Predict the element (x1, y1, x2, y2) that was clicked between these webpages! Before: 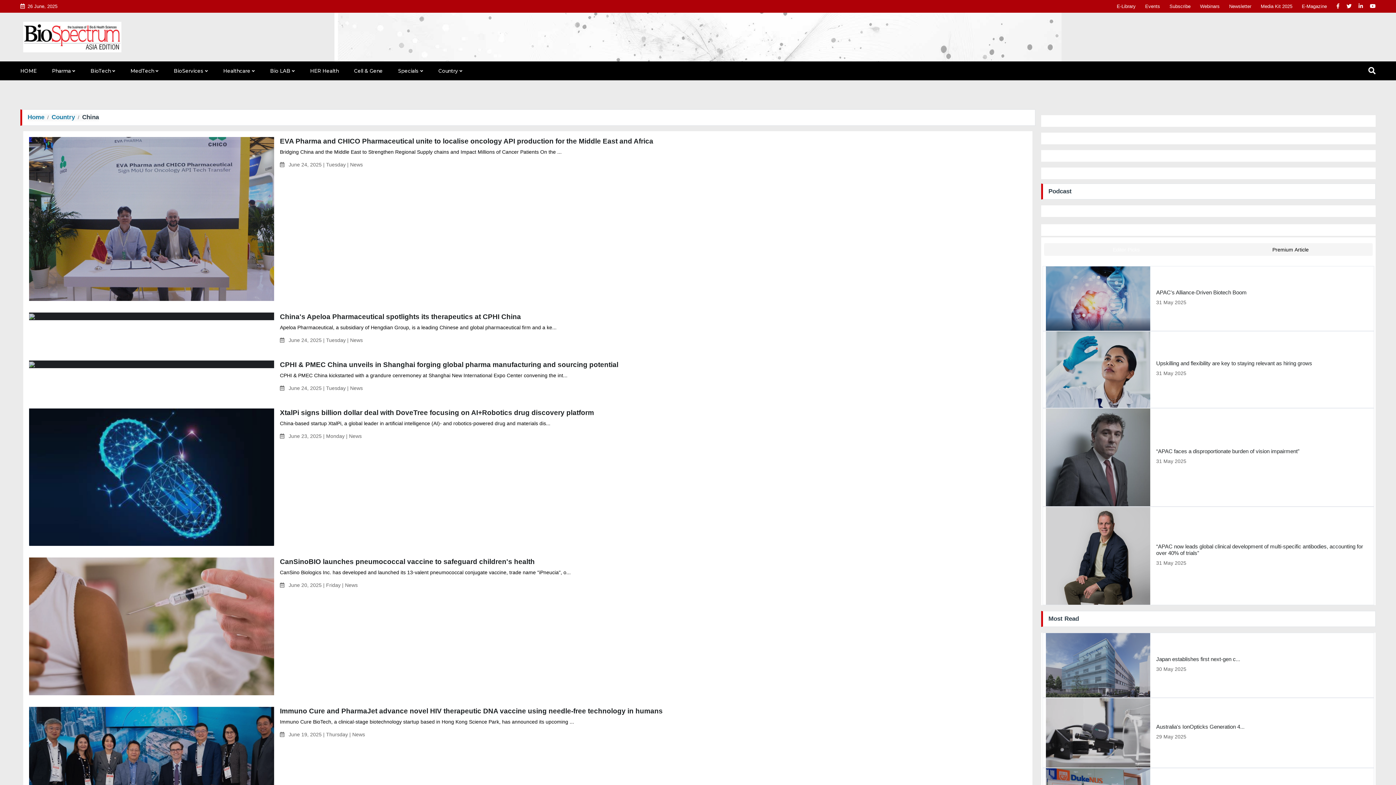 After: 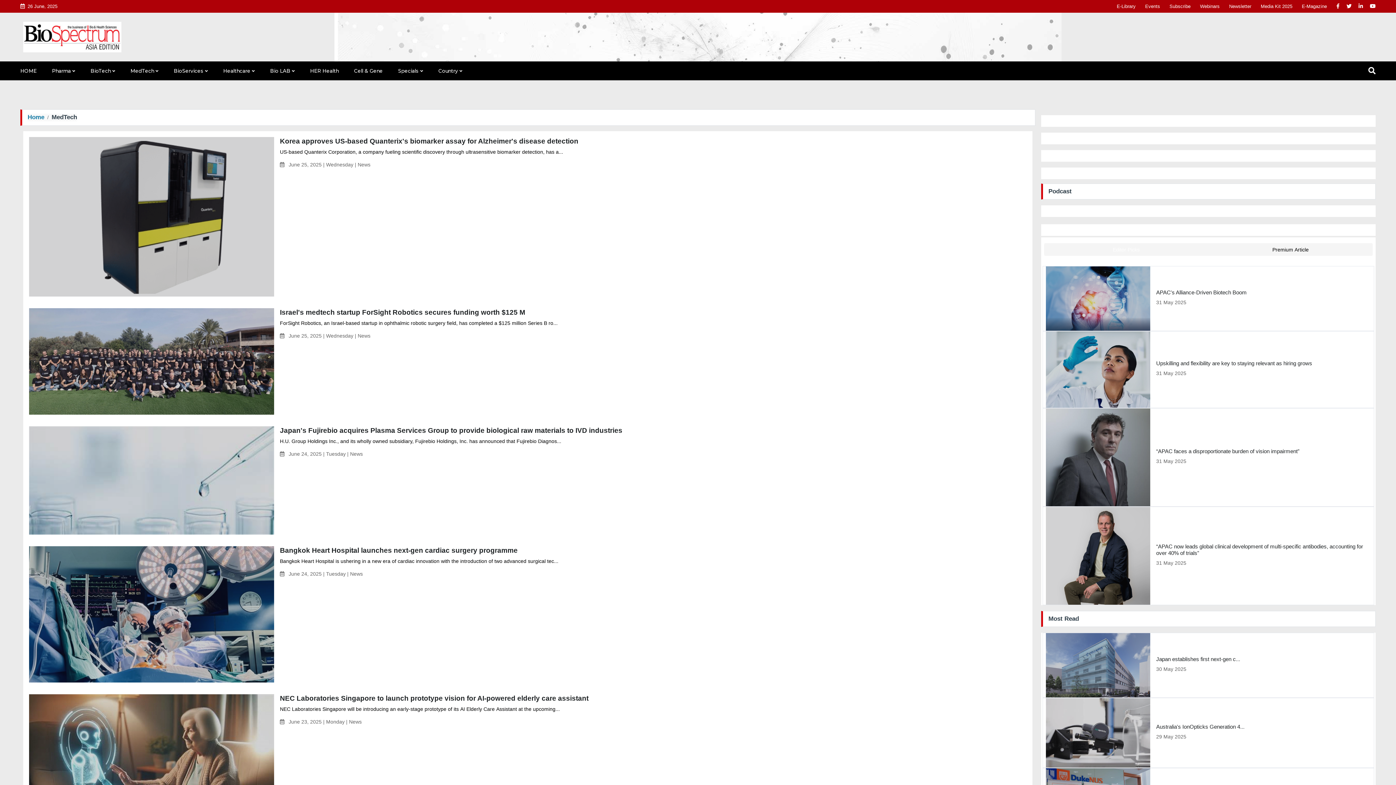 Action: label: MedTech bbox: (130, 61, 158, 80)